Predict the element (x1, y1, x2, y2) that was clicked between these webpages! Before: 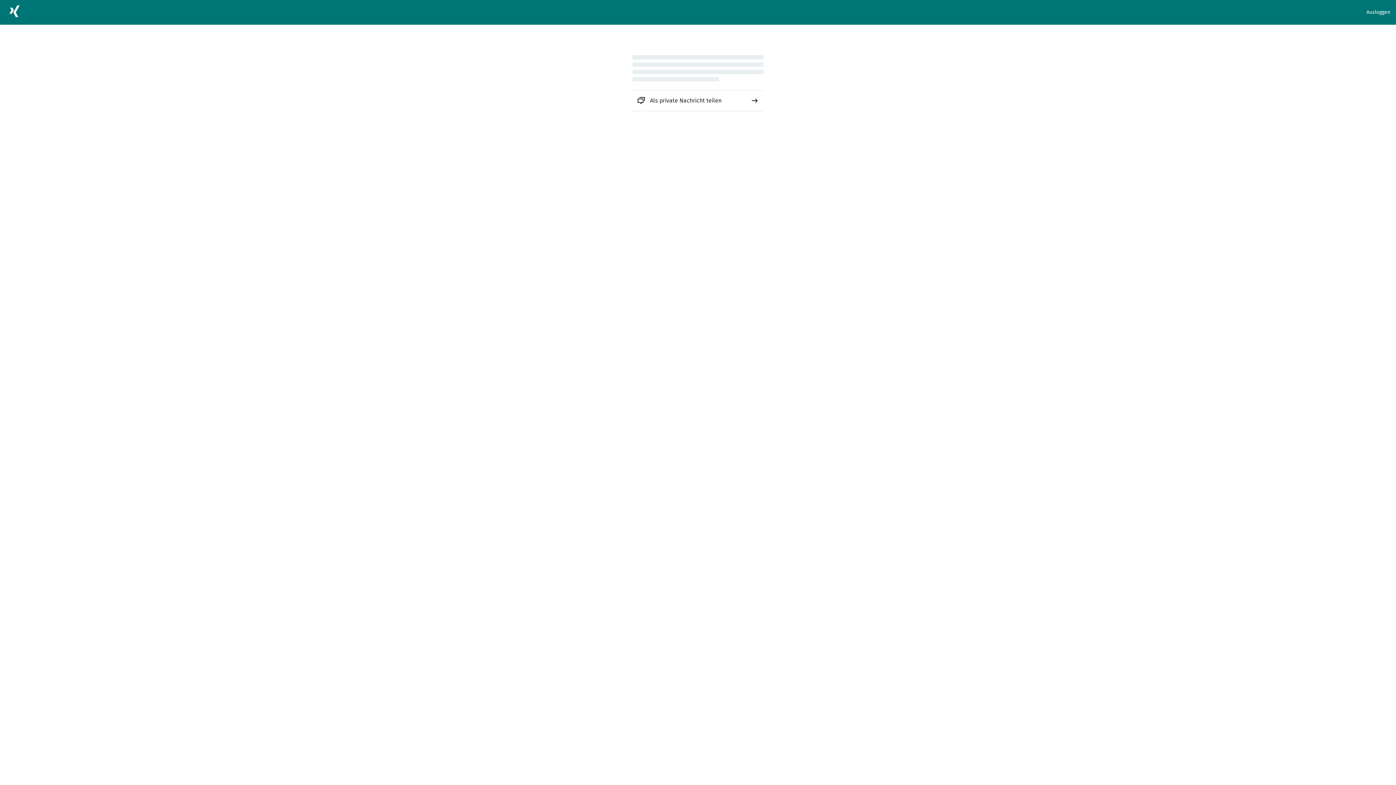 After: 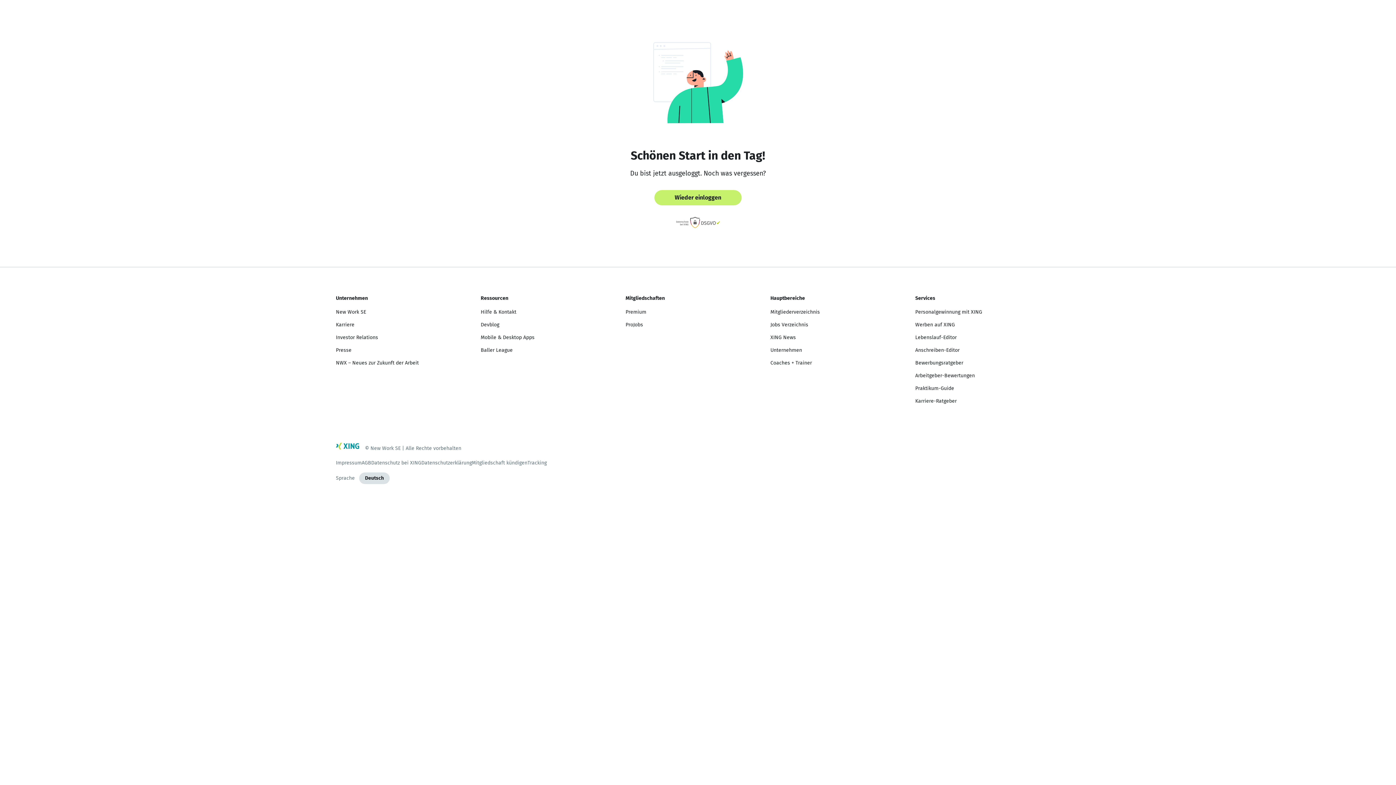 Action: bbox: (1366, 8, 1390, 16) label: Ausloggen